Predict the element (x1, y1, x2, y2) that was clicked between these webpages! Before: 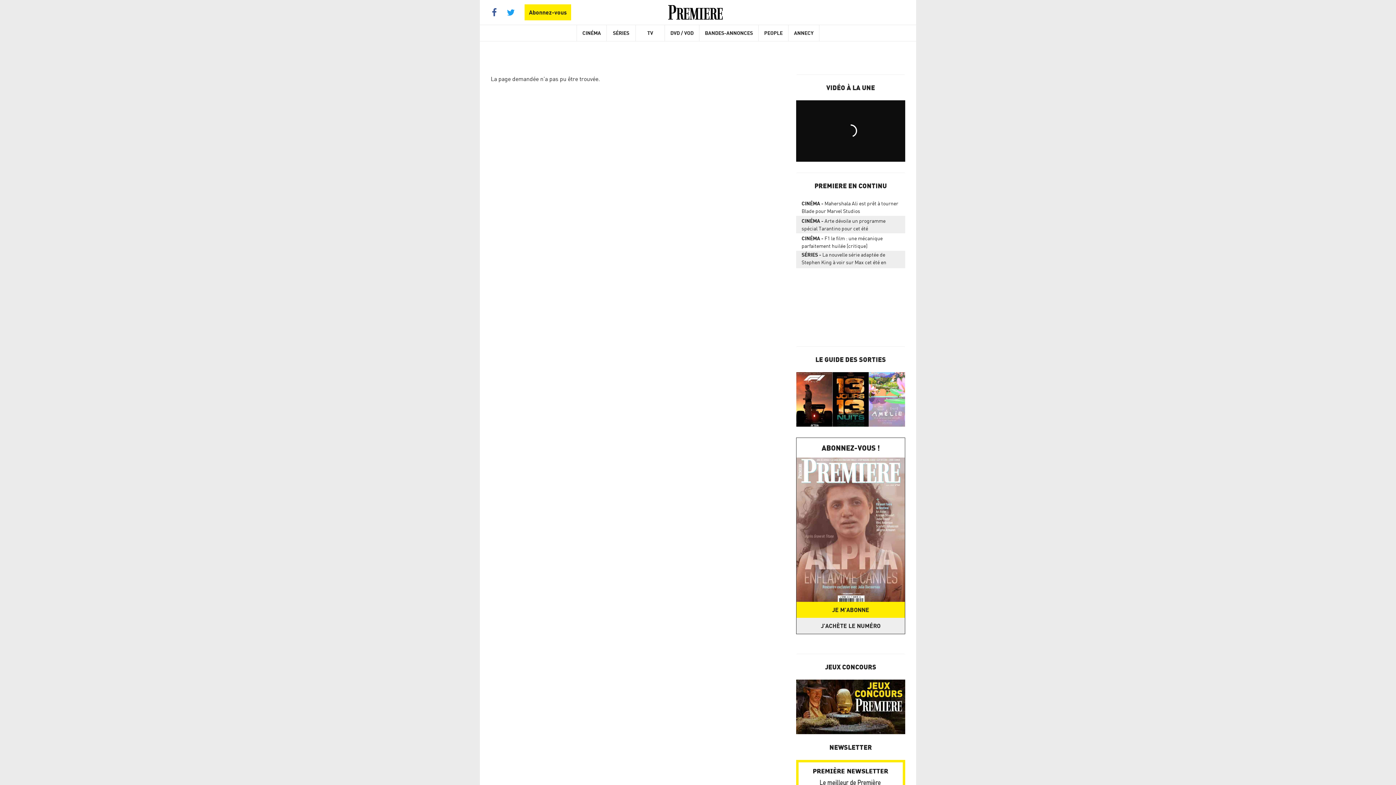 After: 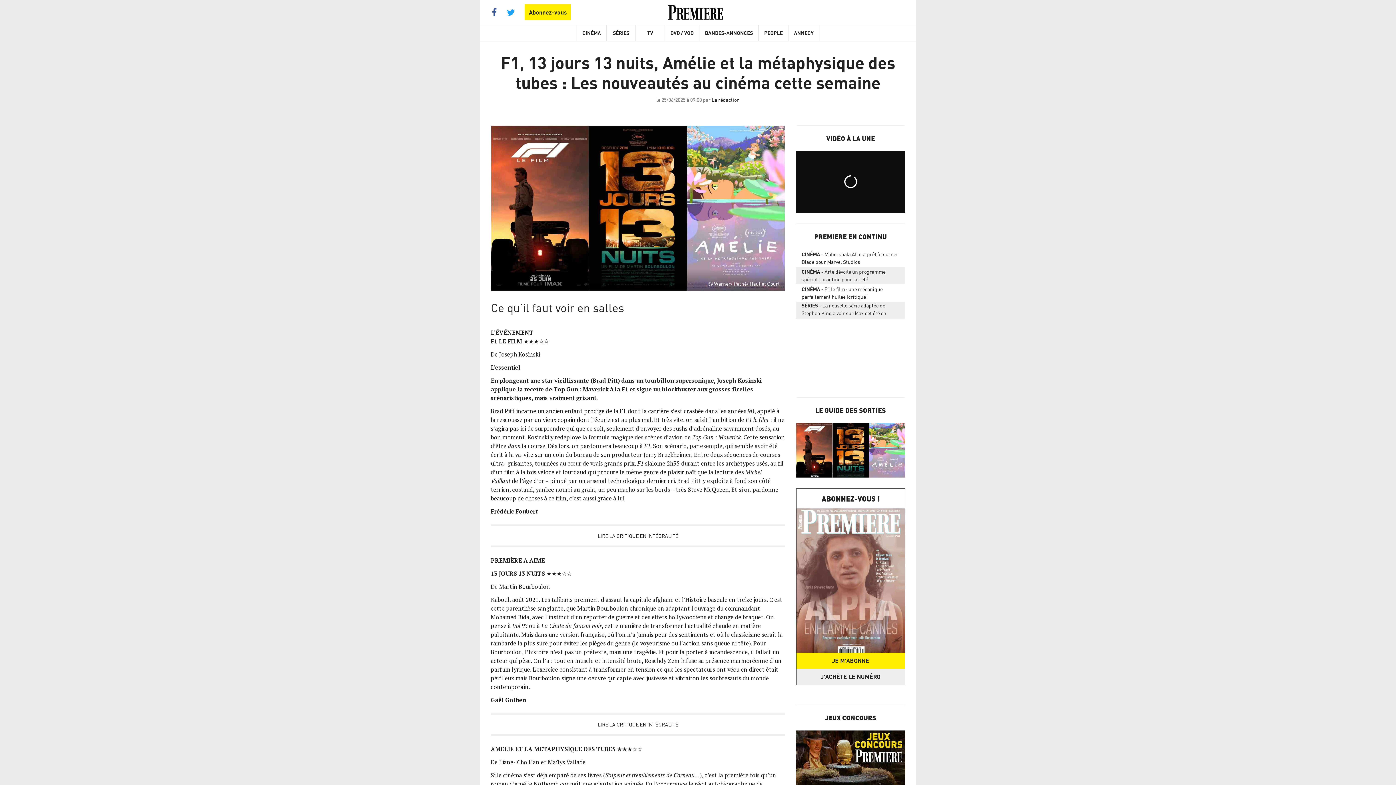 Action: bbox: (796, 372, 905, 426)